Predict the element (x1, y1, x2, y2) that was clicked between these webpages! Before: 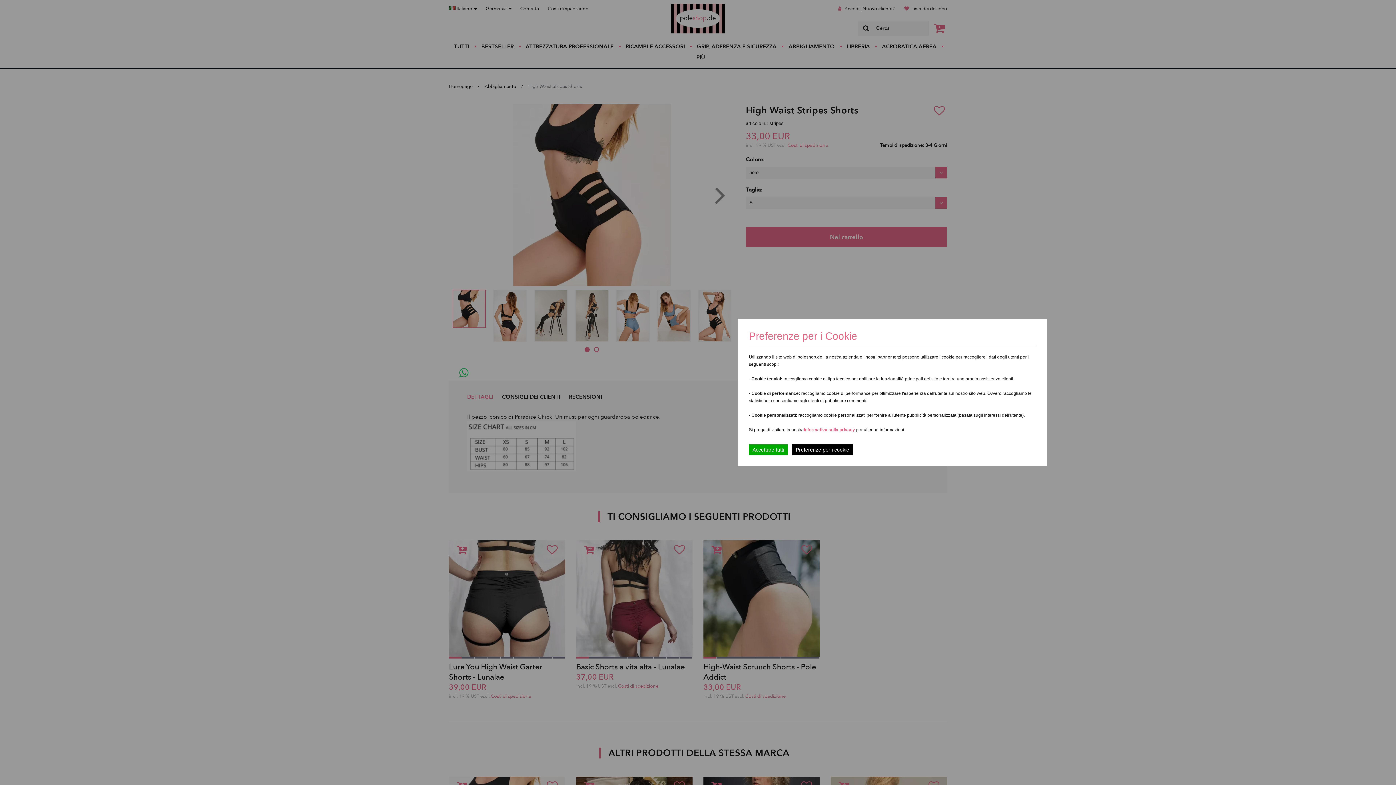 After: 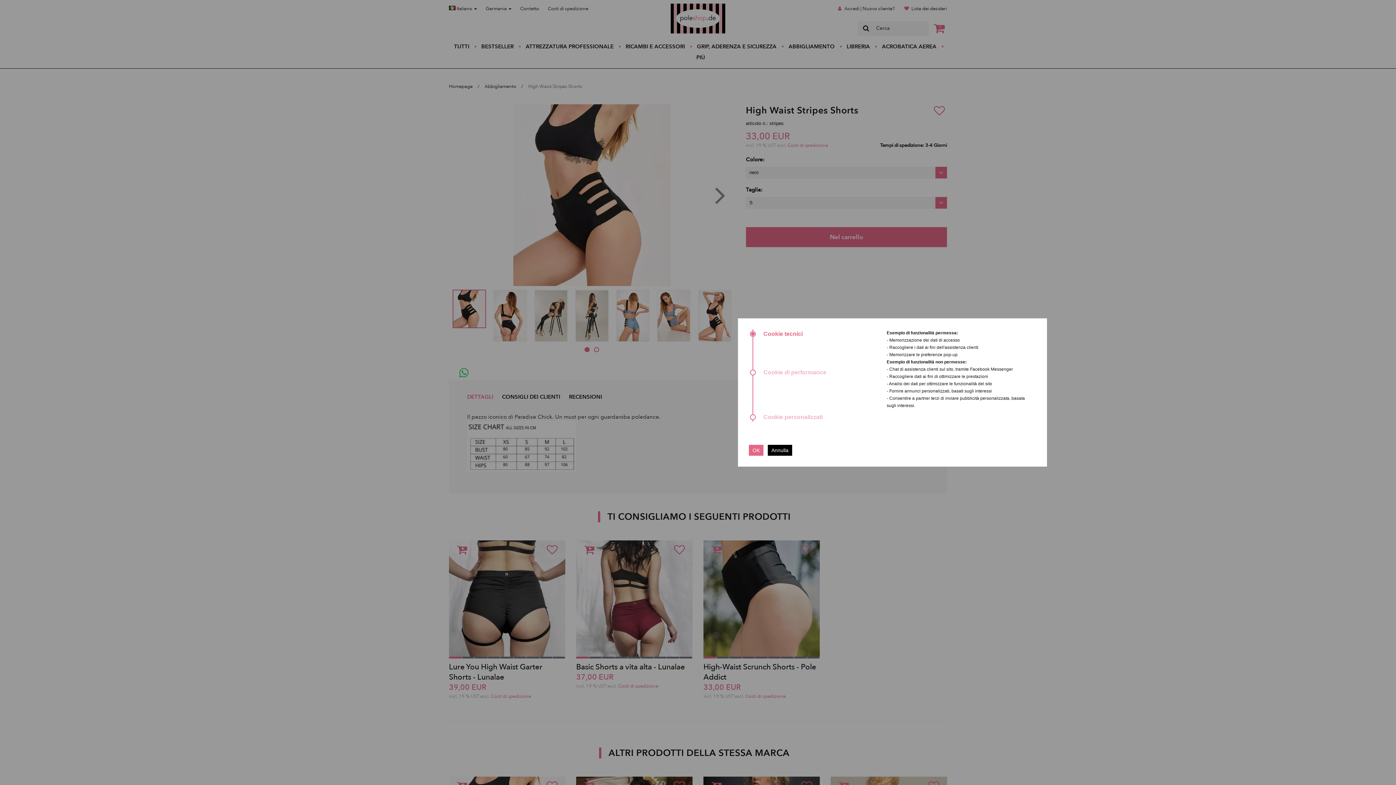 Action: bbox: (792, 444, 853, 455) label: Preferenze per i cookie